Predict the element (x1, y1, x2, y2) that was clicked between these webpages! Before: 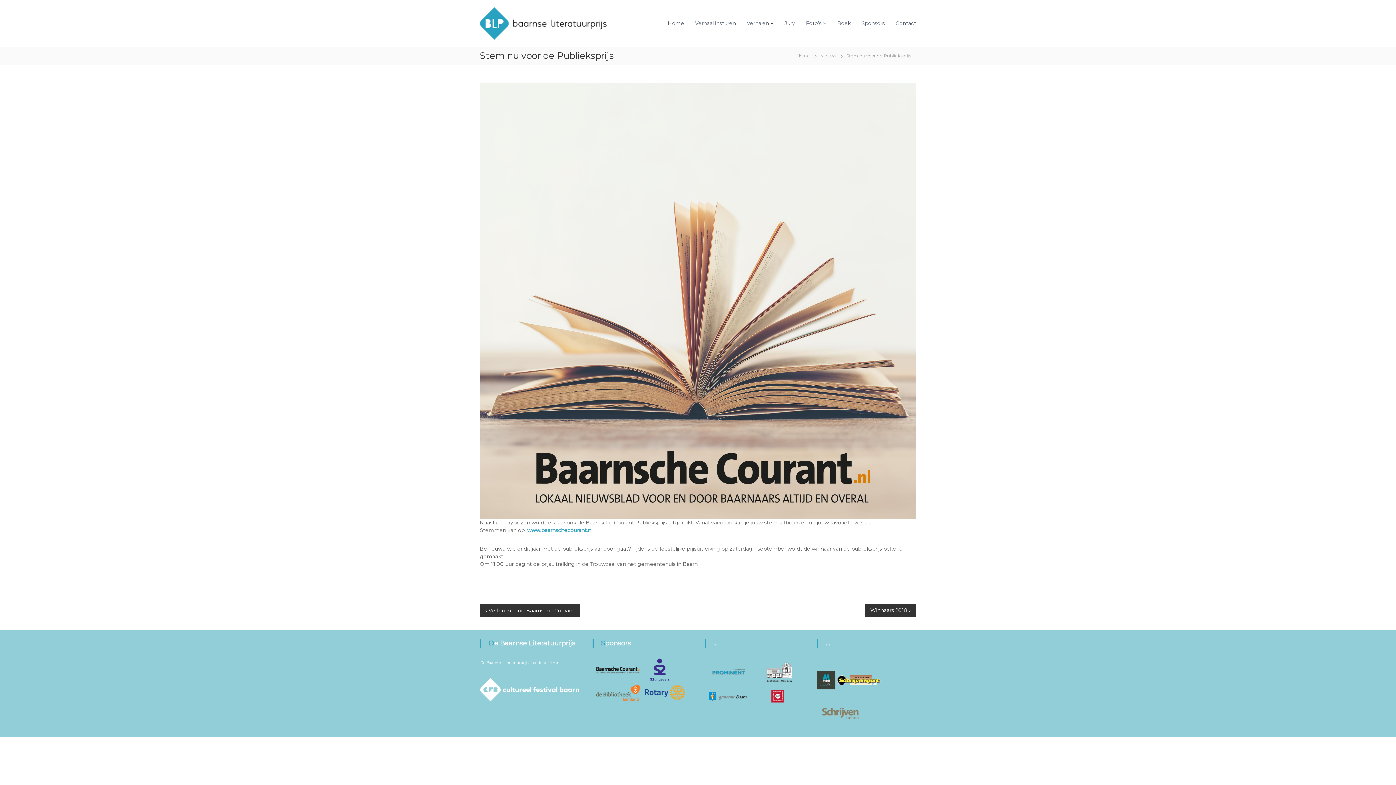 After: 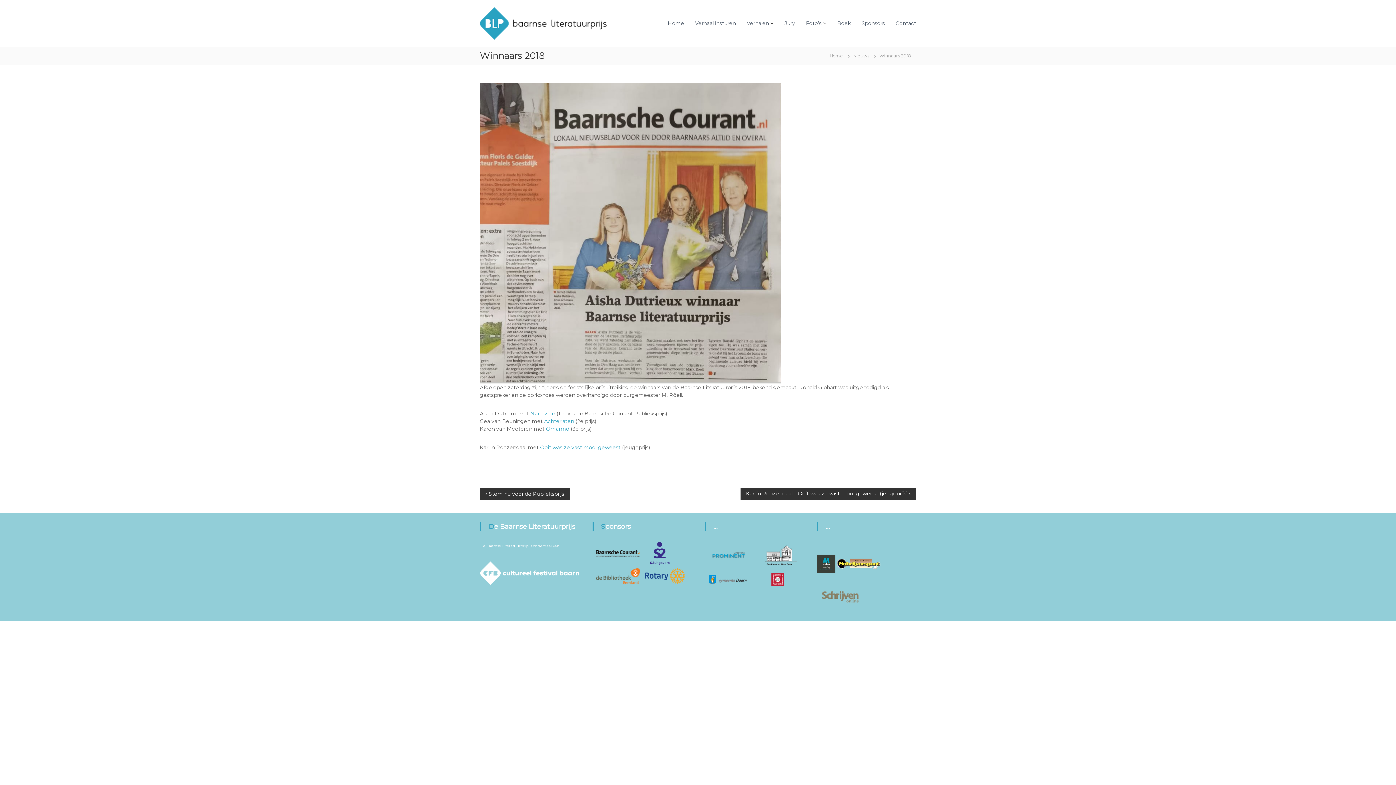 Action: bbox: (865, 604, 916, 617) label: Winnaars 2018